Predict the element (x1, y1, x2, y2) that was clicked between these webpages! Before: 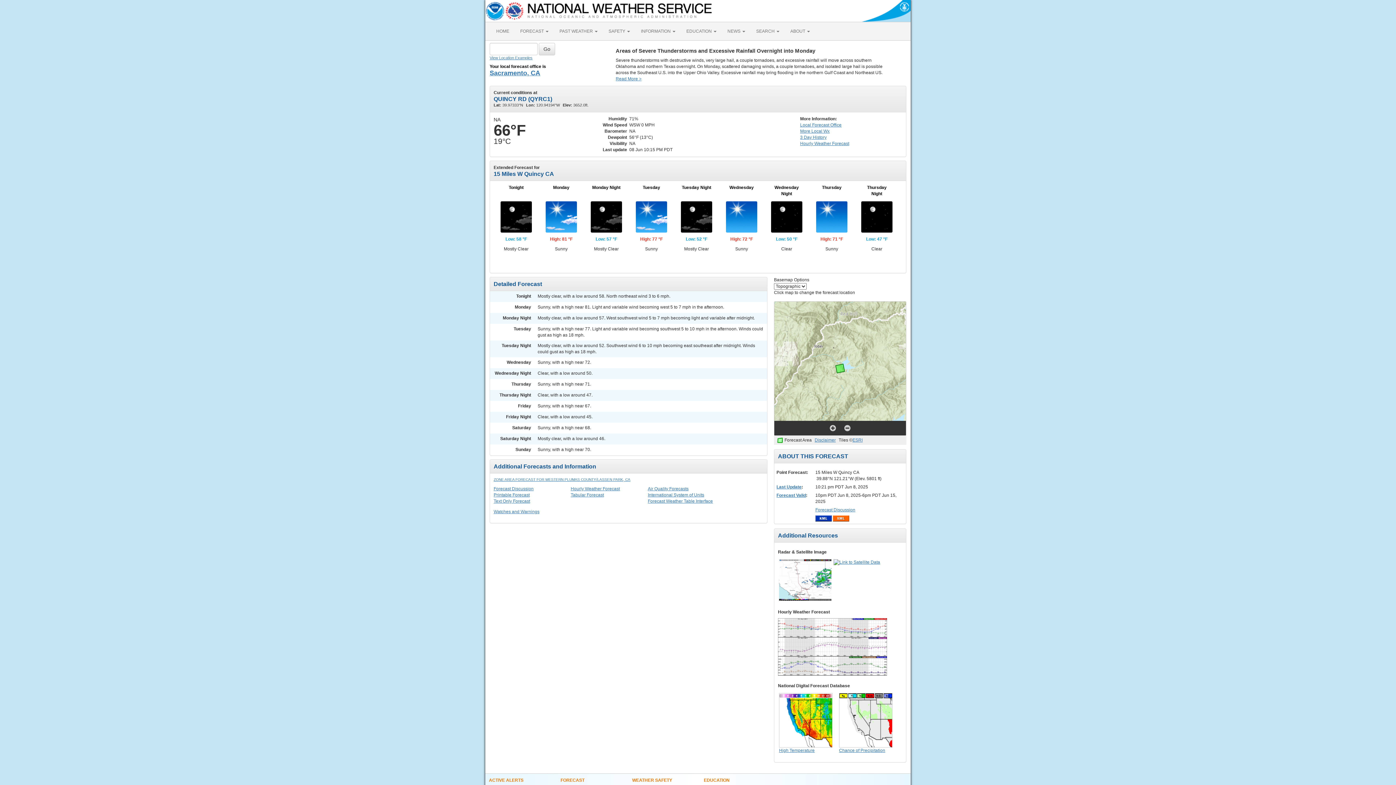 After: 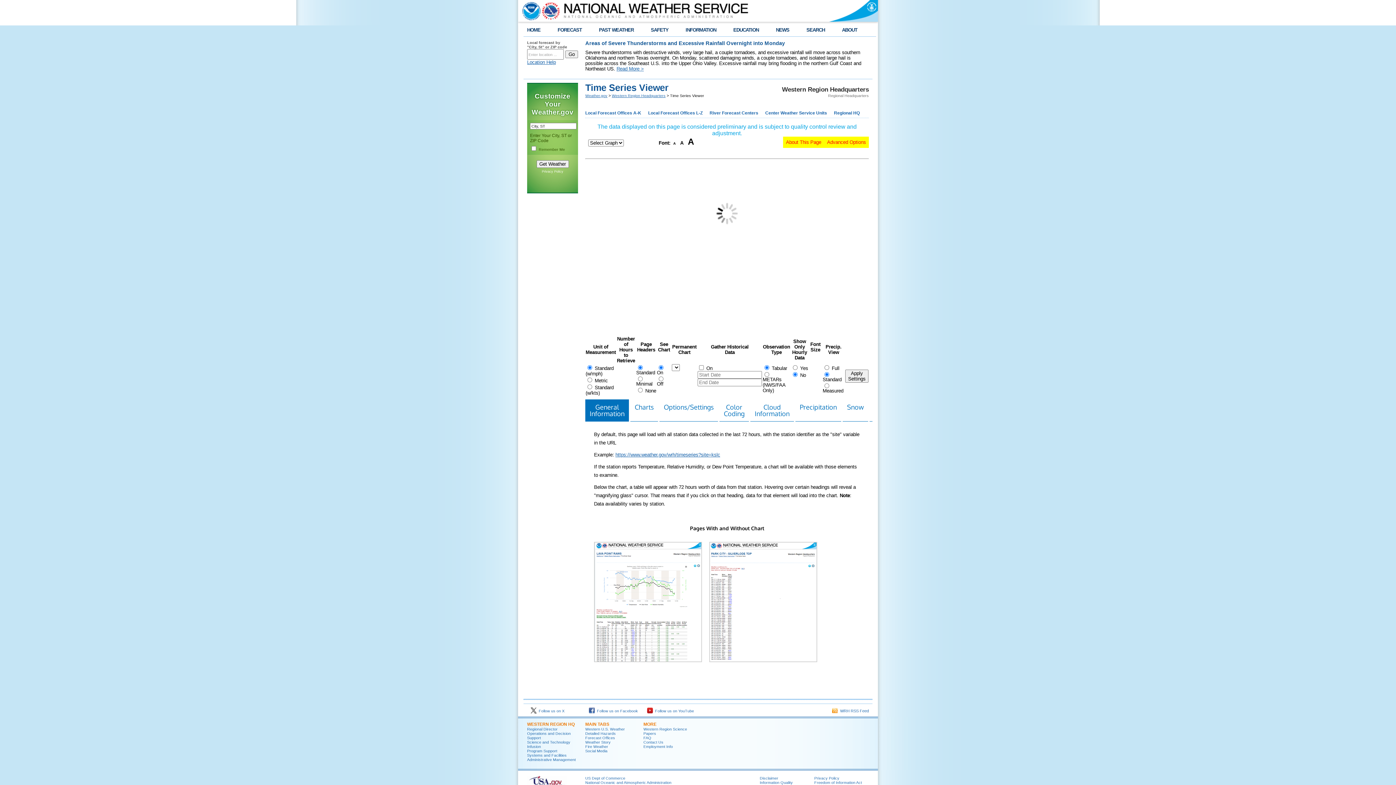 Action: label: 3 Day History bbox: (800, 134, 902, 140)